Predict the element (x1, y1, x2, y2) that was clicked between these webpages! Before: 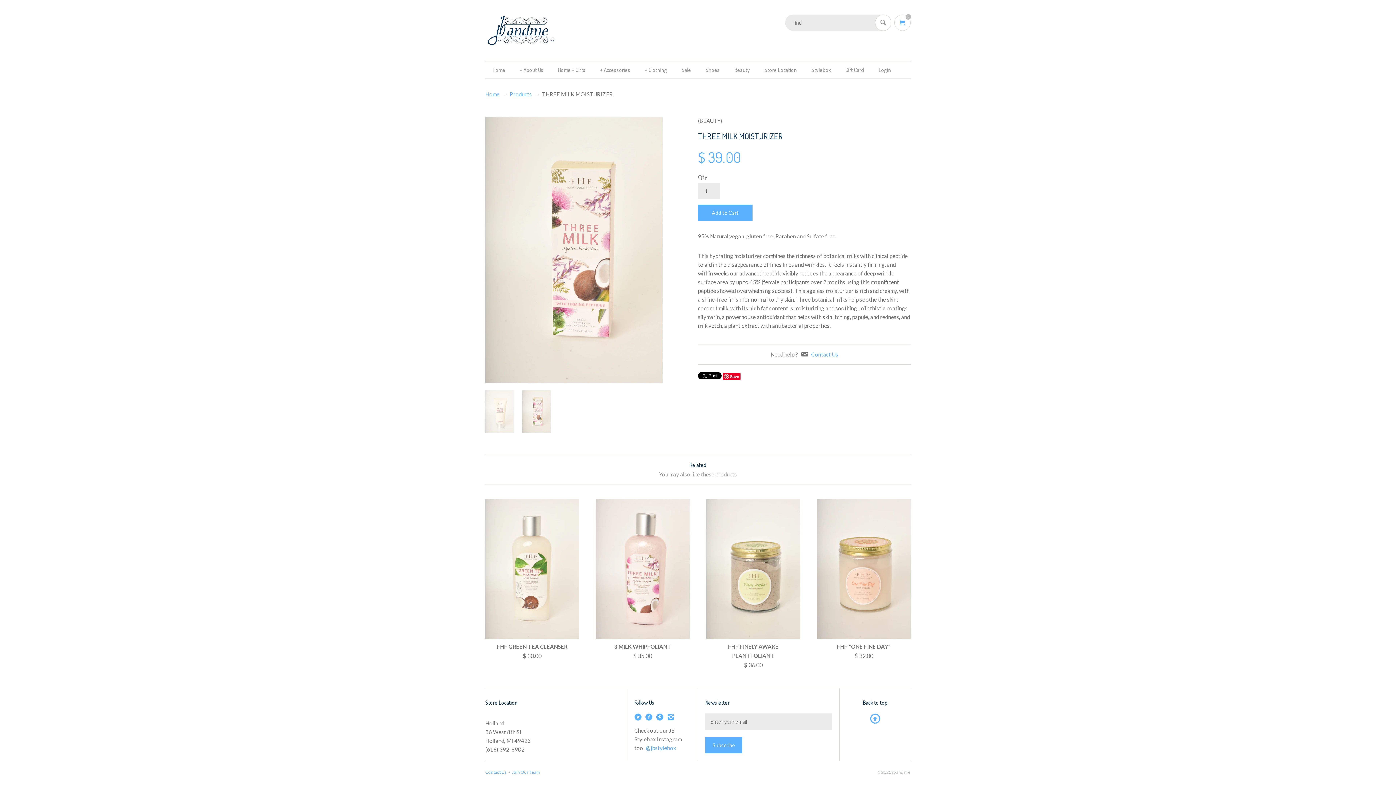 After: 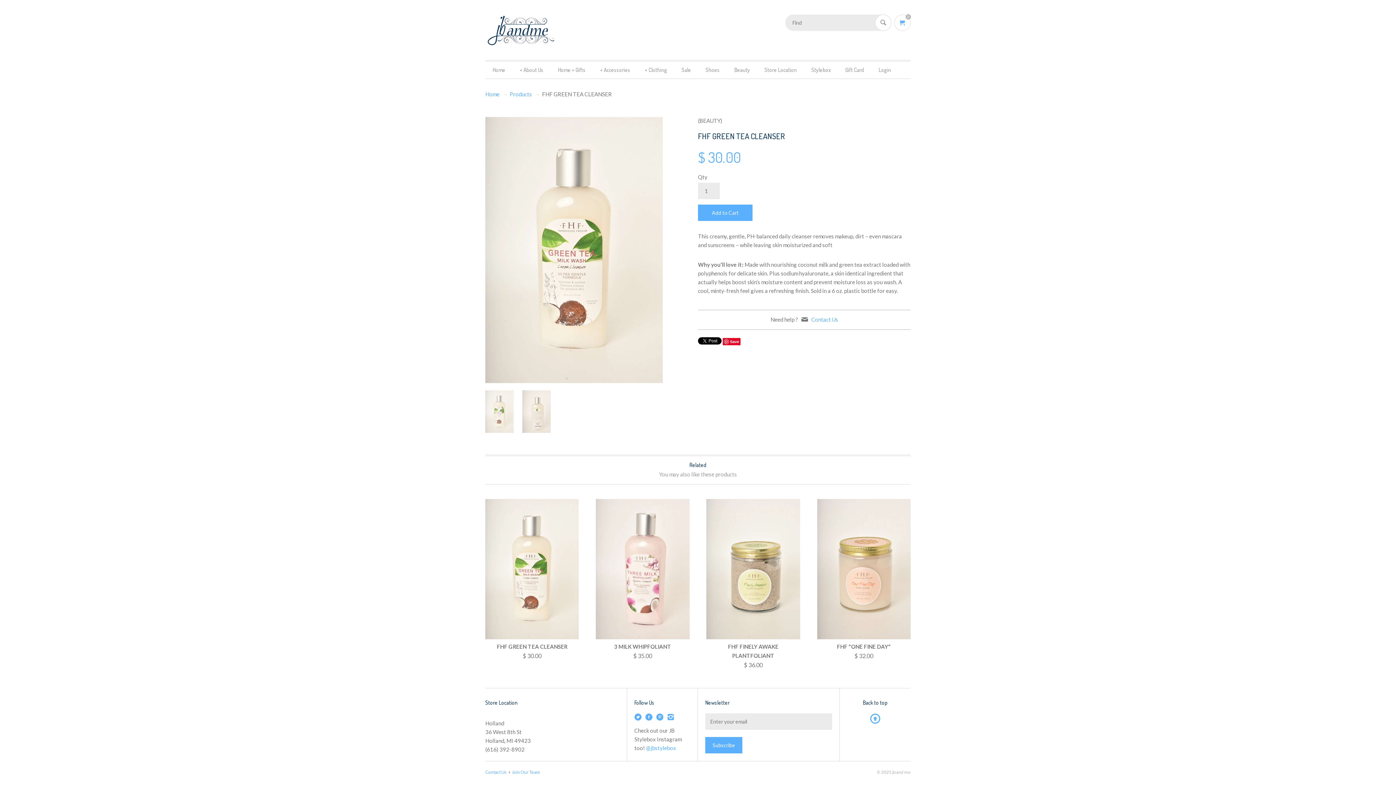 Action: bbox: (485, 499, 579, 639)